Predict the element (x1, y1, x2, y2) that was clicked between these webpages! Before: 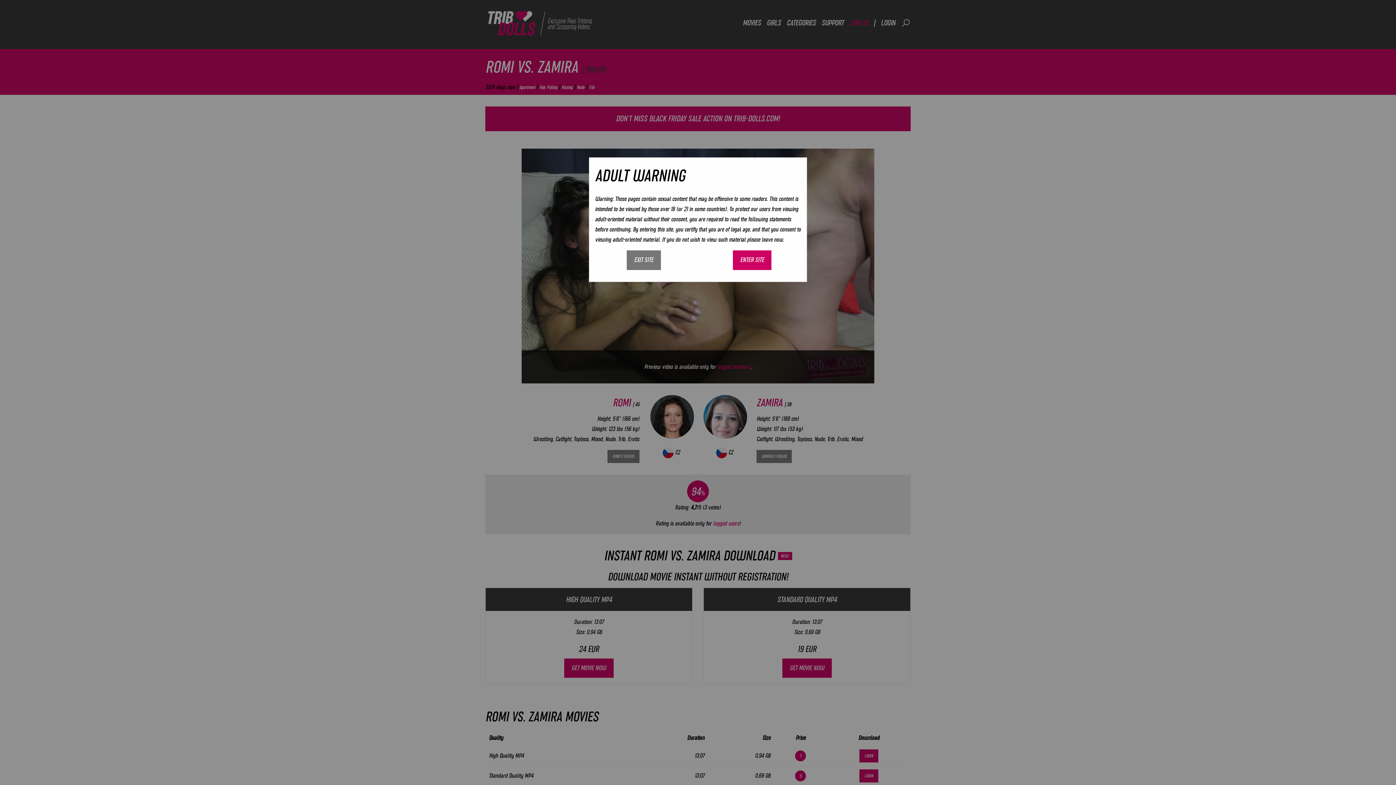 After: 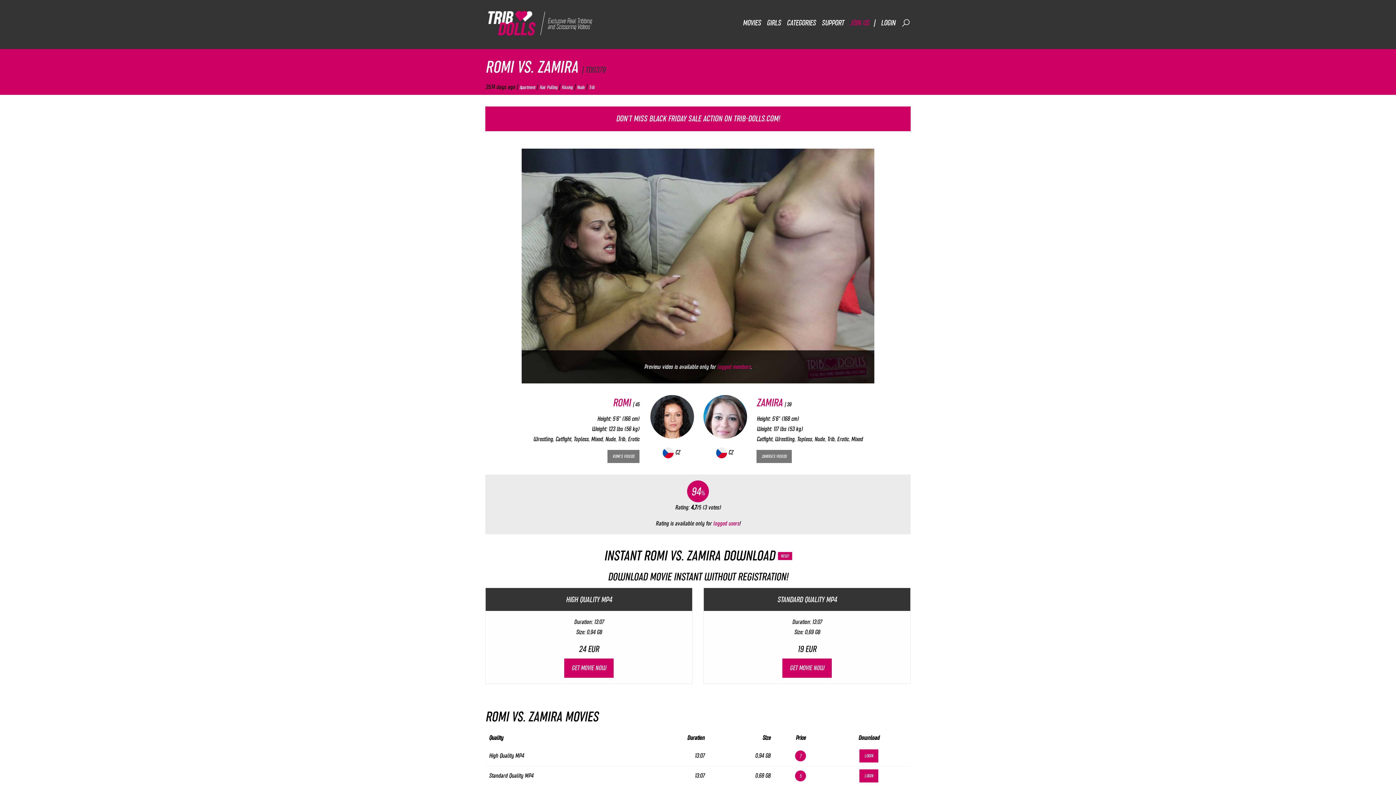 Action: label: ENTER SITE bbox: (733, 250, 771, 270)